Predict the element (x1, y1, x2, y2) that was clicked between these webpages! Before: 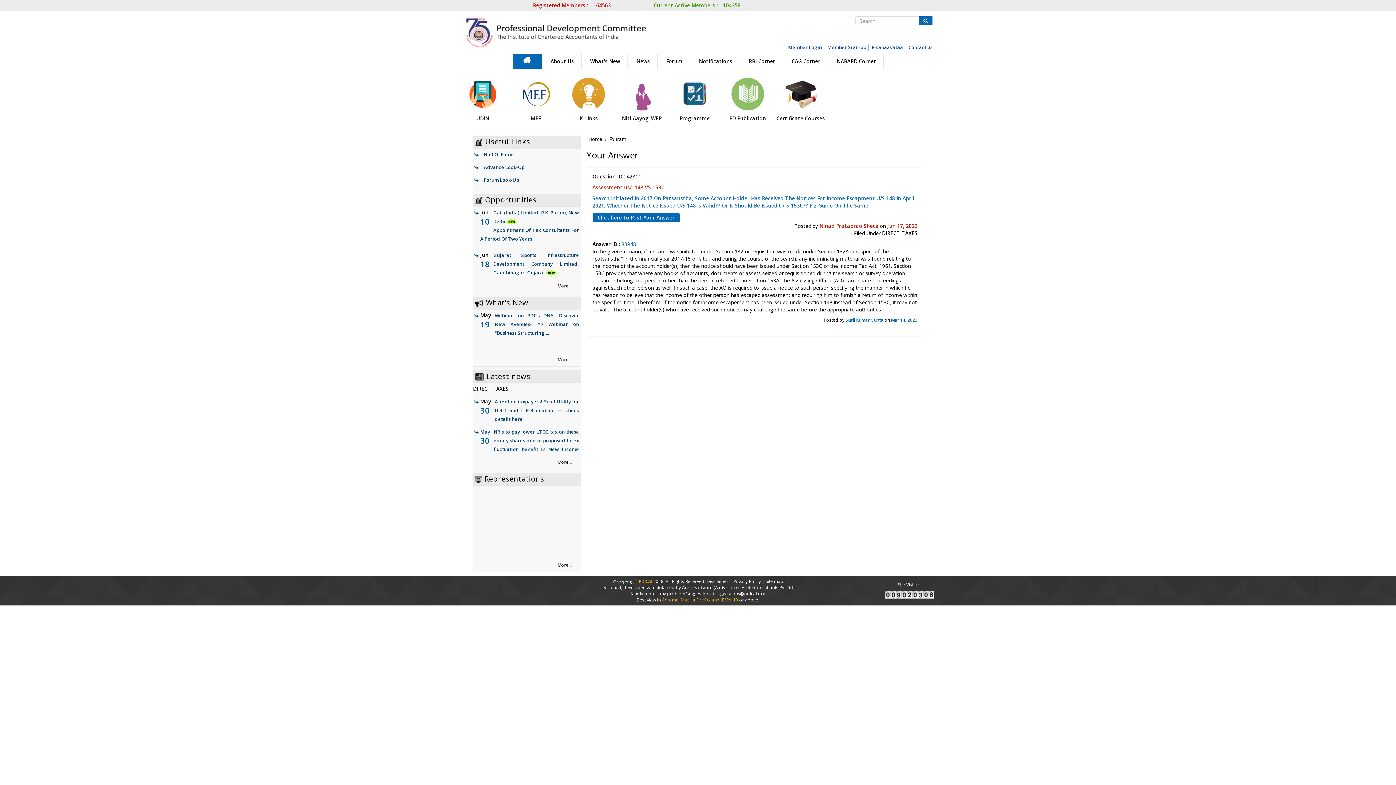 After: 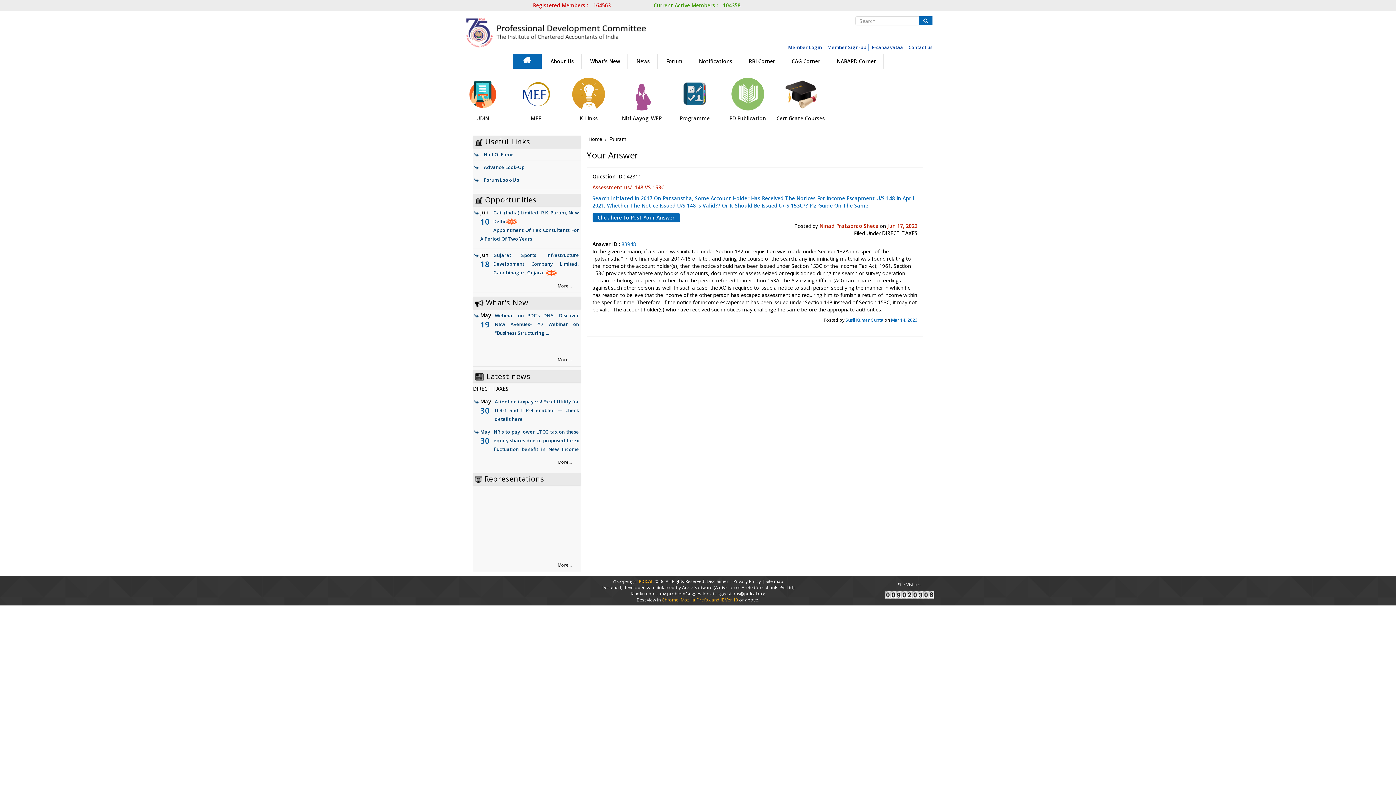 Action: bbox: (588, 136, 602, 142) label: Home